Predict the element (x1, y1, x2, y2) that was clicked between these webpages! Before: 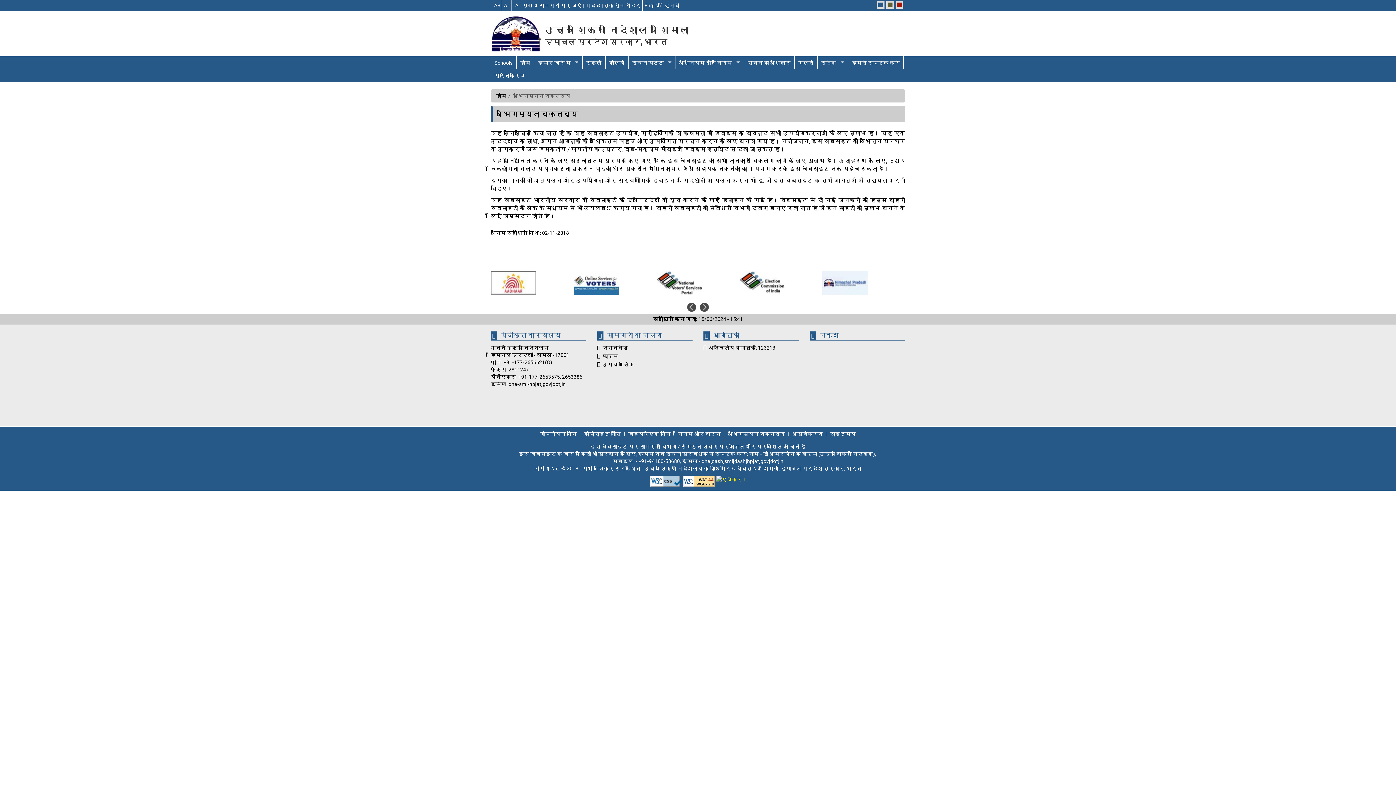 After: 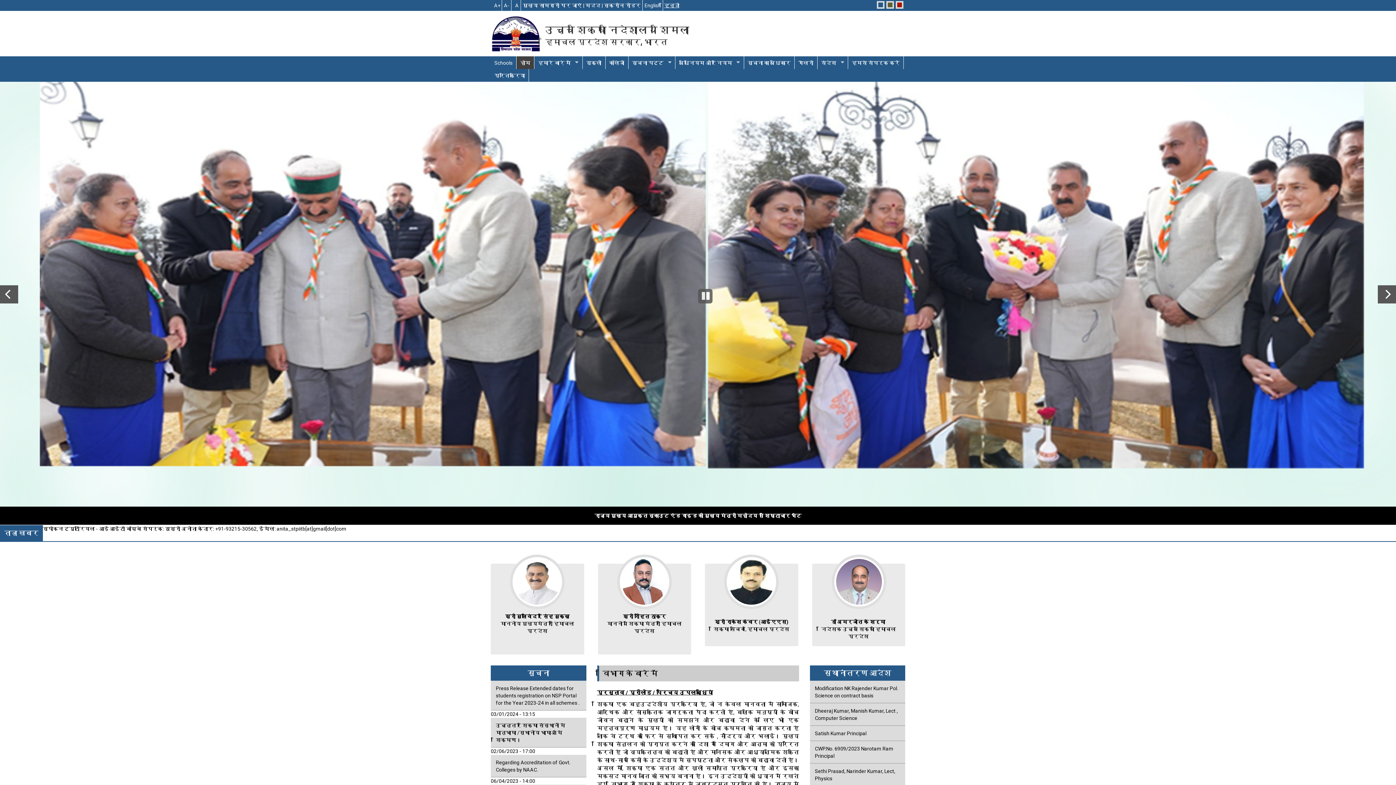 Action: bbox: (545, 12, 689, 54) label: उच्च शिक्षा निदेशालय शिमला

हिमाचल प्रदेश सरकार, भारत